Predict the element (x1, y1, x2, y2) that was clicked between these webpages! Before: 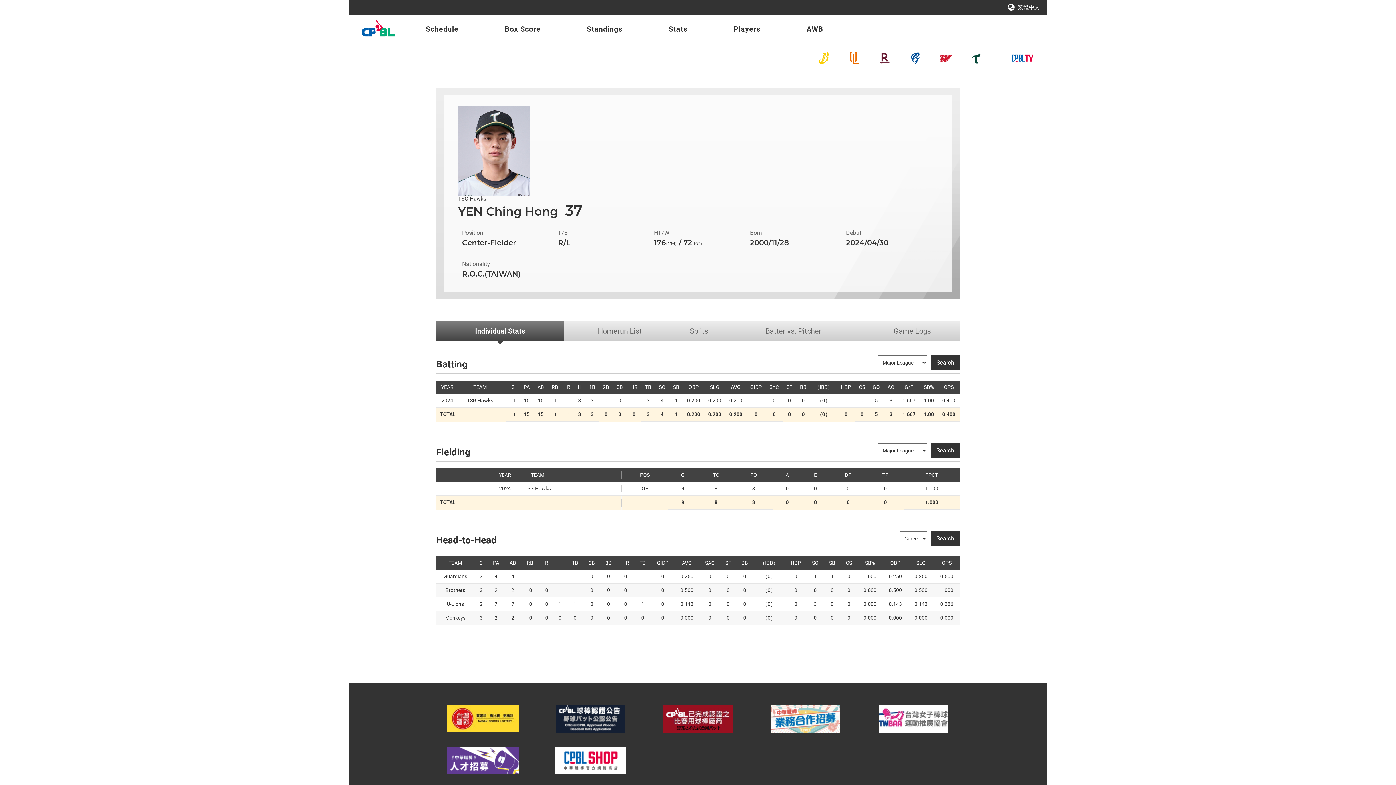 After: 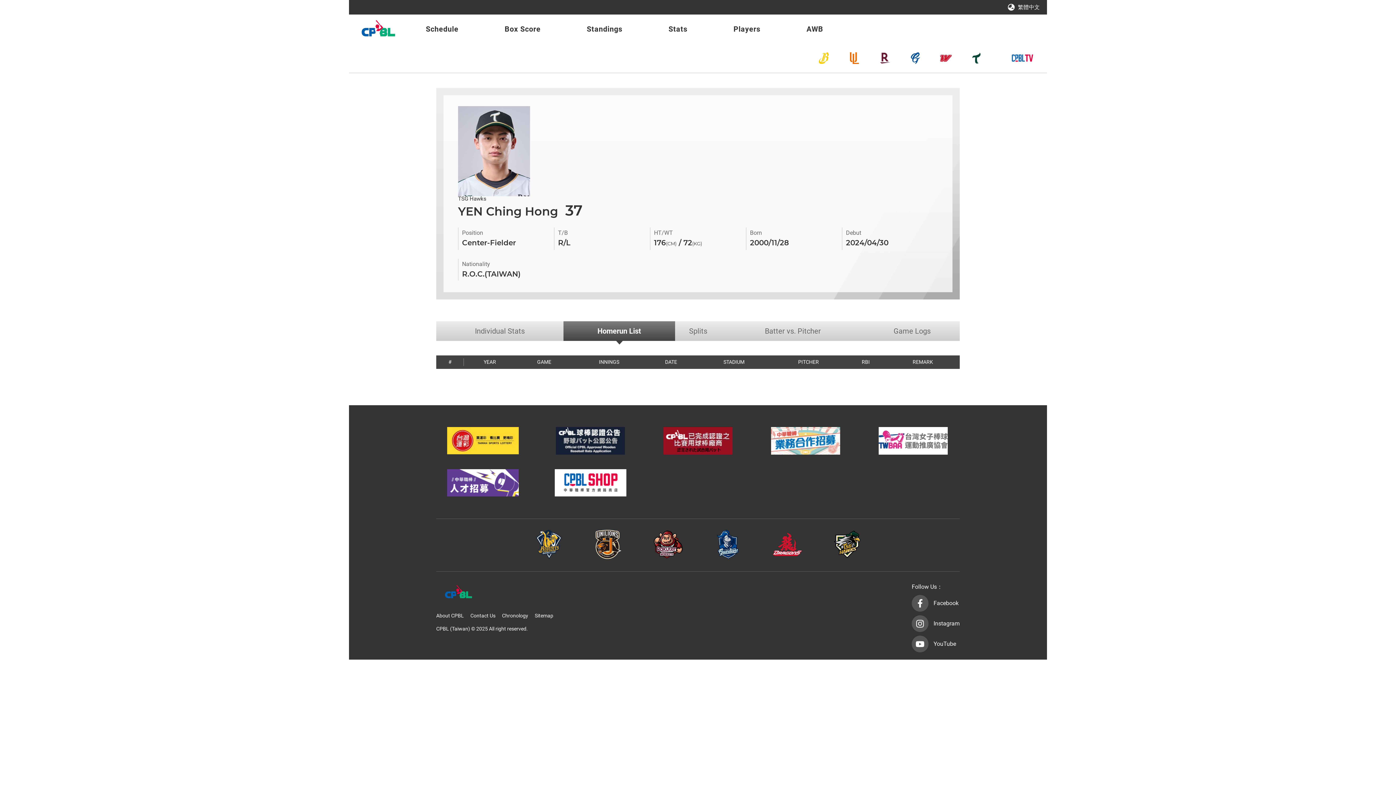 Action: bbox: (564, 321, 676, 340) label: Homerun List